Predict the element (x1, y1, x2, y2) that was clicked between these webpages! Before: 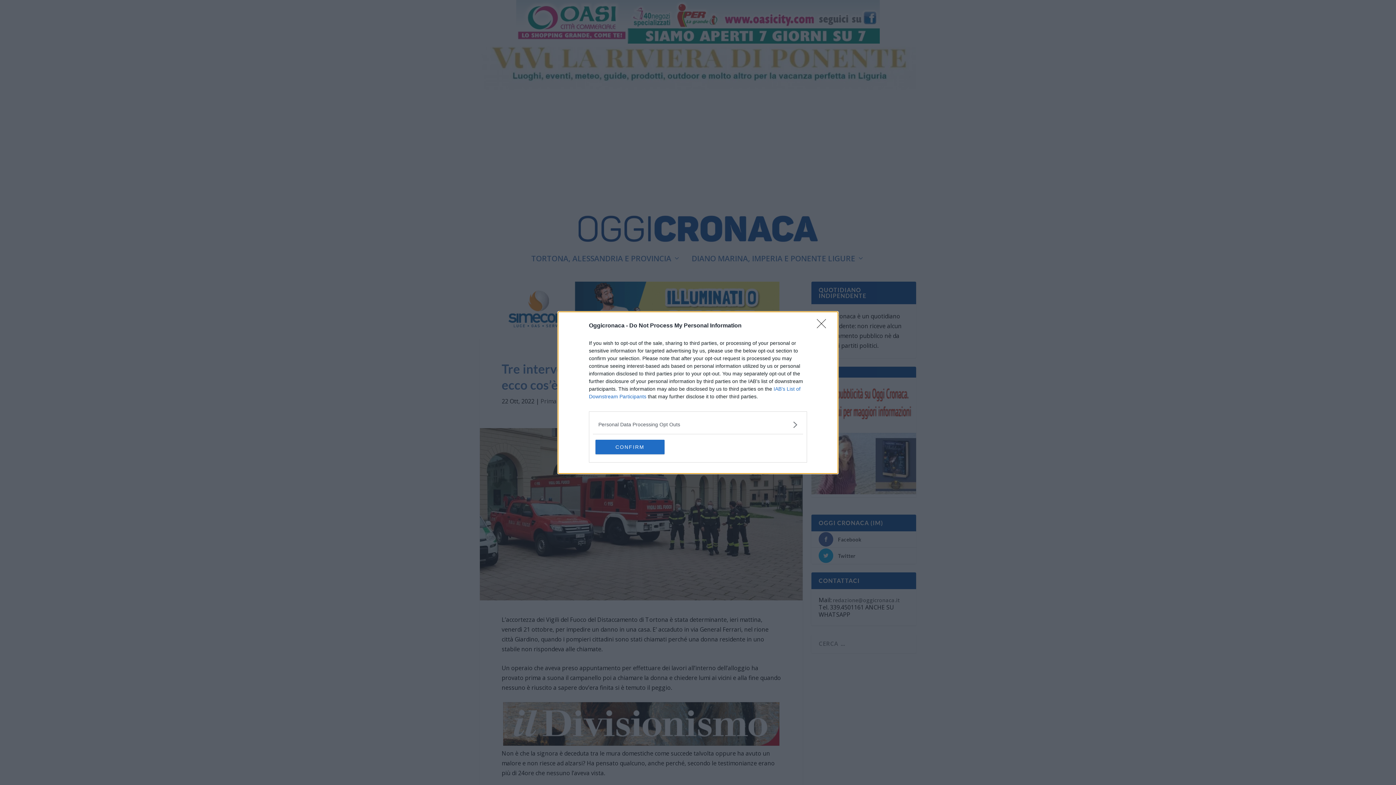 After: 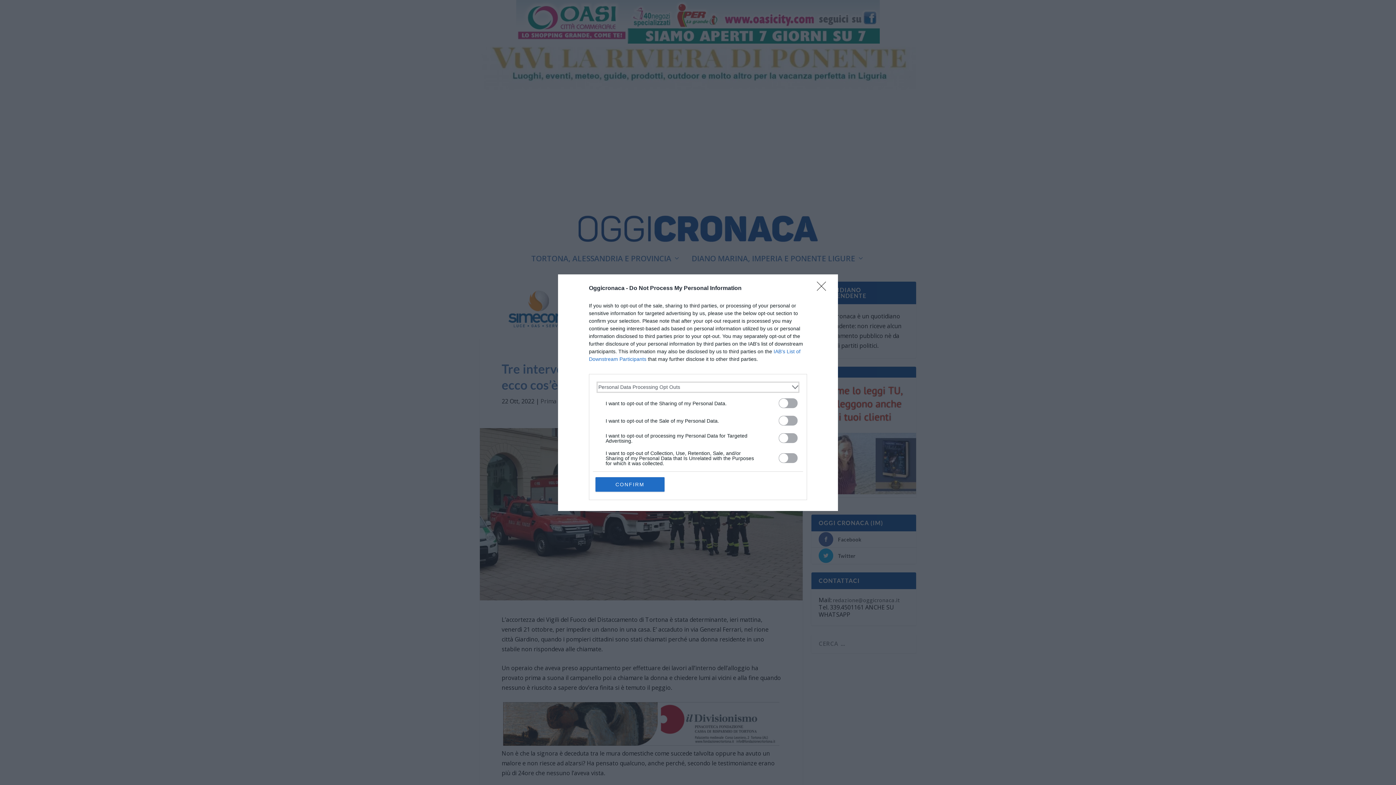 Action: label: Opt-Outs bbox: (598, 420, 797, 428)